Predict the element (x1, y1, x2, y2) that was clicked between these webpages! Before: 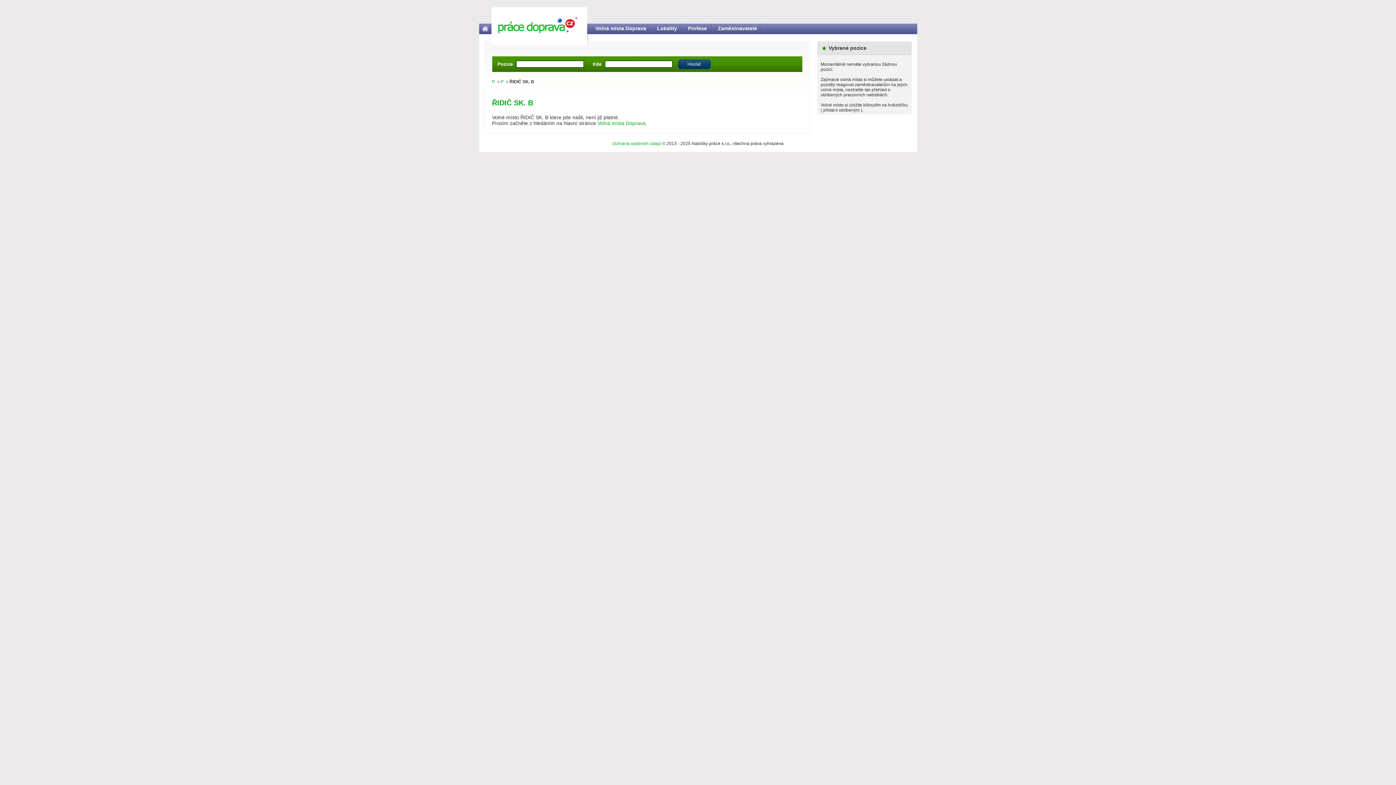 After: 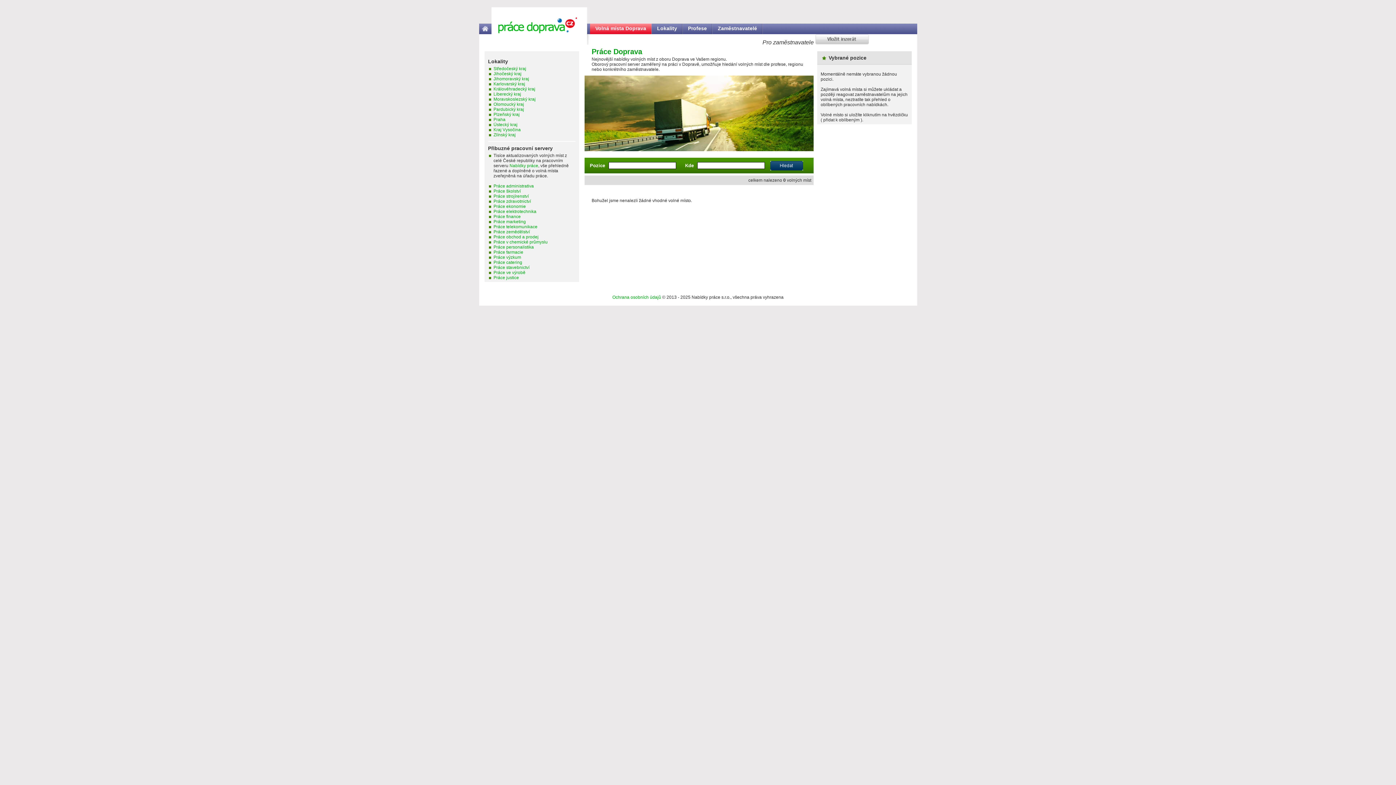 Action: bbox: (479, 23, 491, 34)